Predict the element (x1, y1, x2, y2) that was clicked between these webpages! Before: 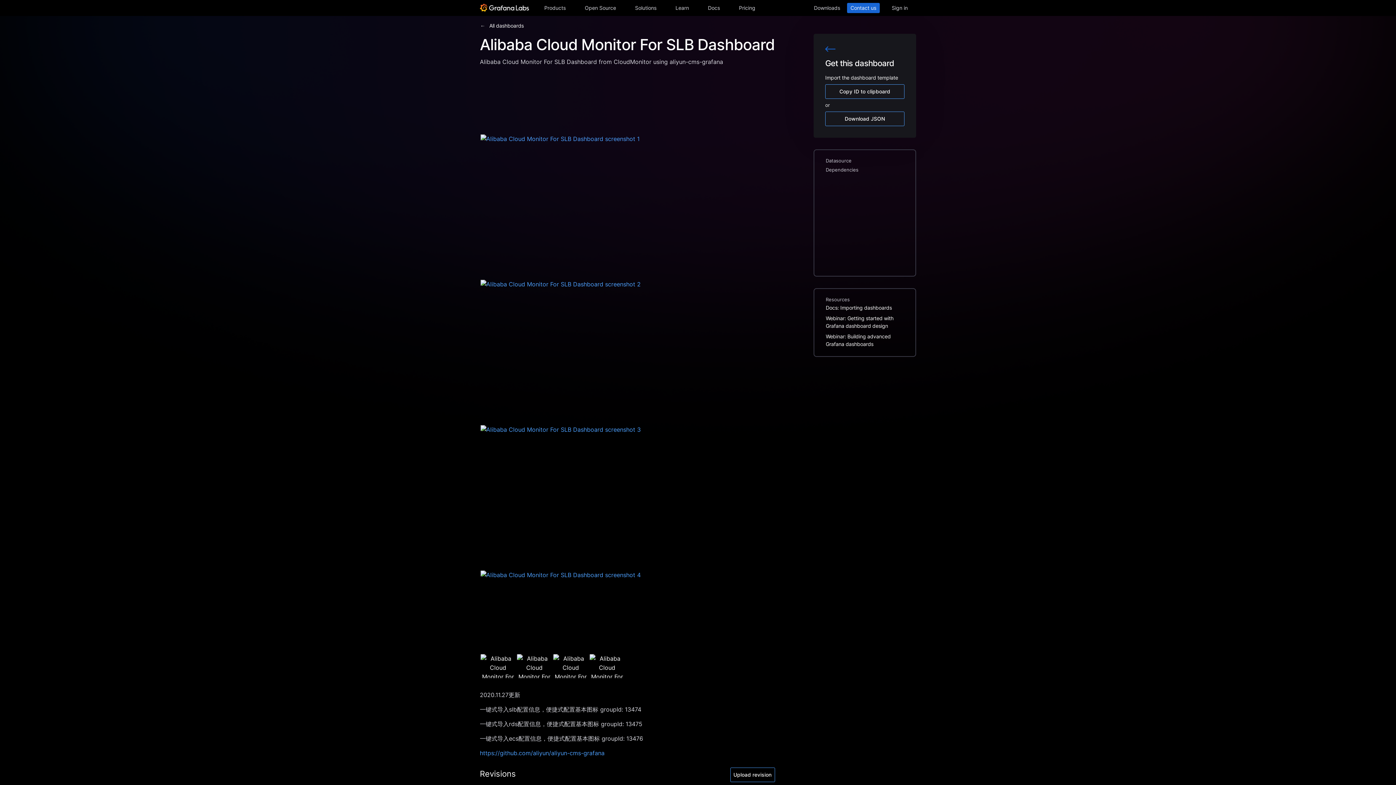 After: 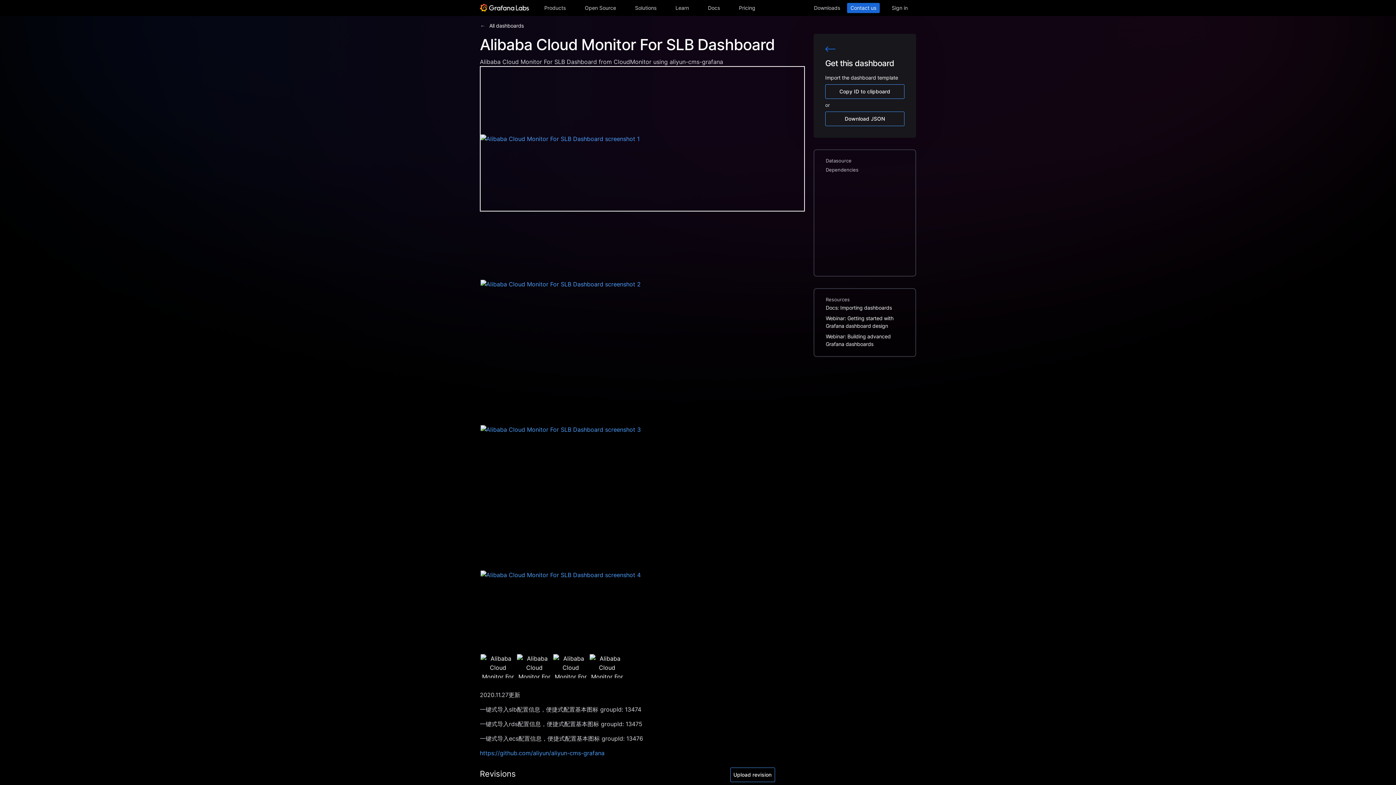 Action: bbox: (480, 134, 639, 143)